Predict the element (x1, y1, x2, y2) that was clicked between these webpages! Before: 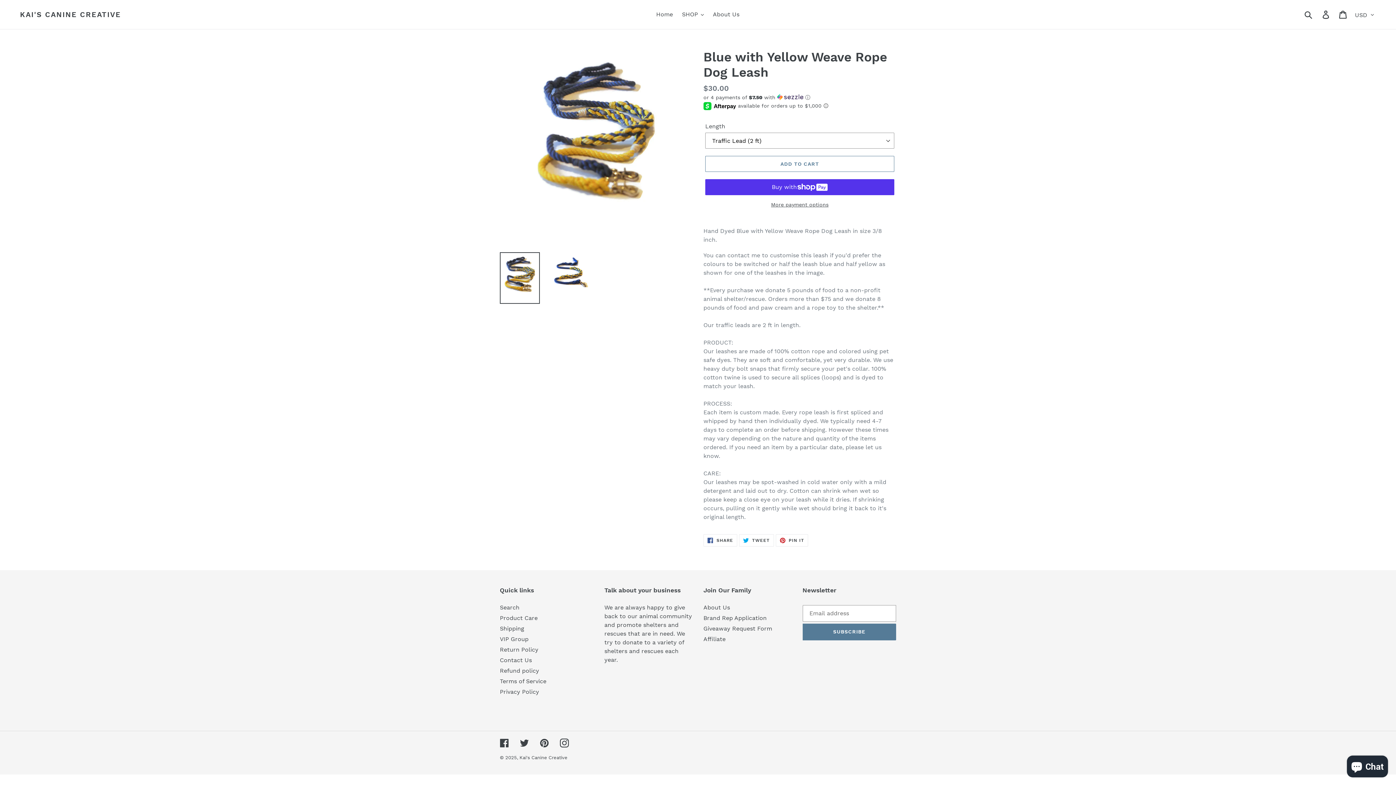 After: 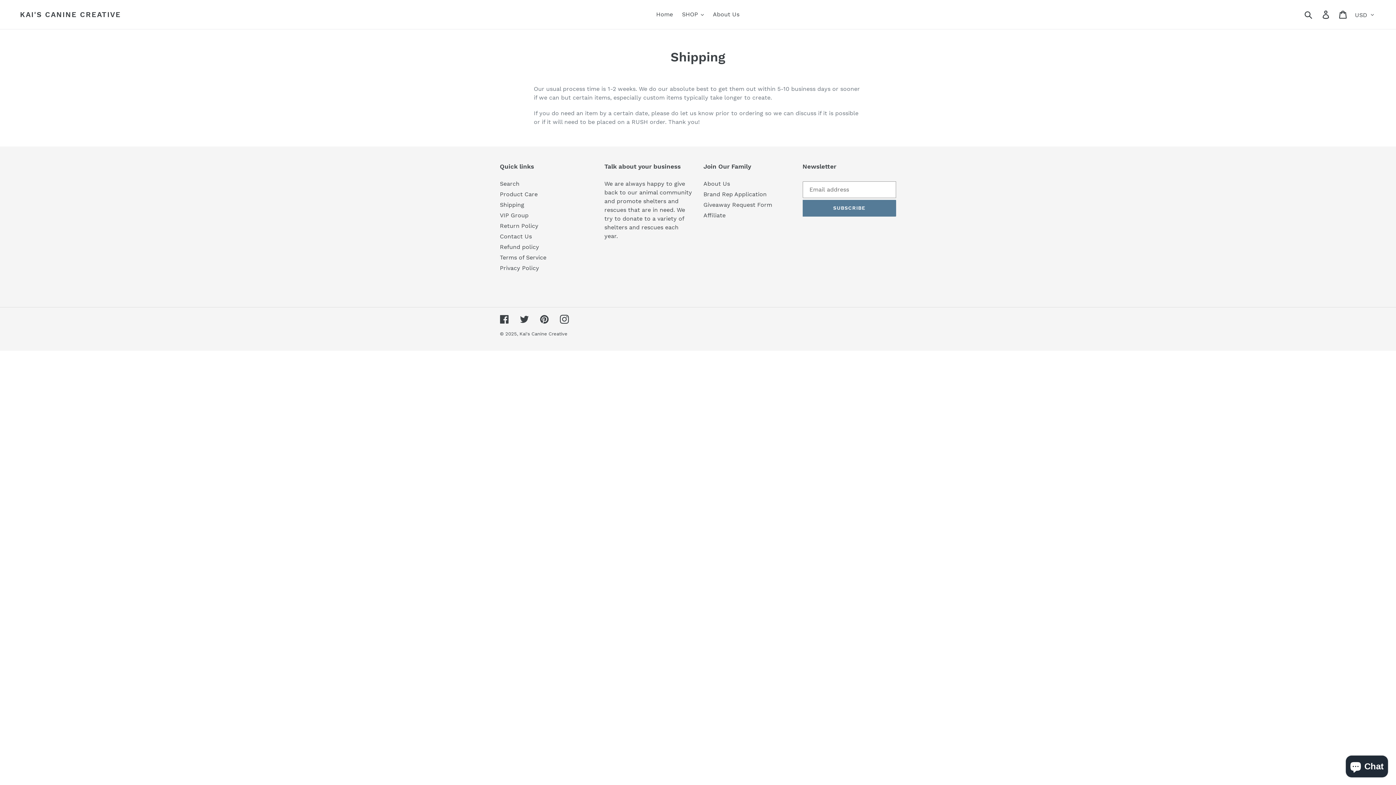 Action: label: Shipping bbox: (500, 625, 524, 632)